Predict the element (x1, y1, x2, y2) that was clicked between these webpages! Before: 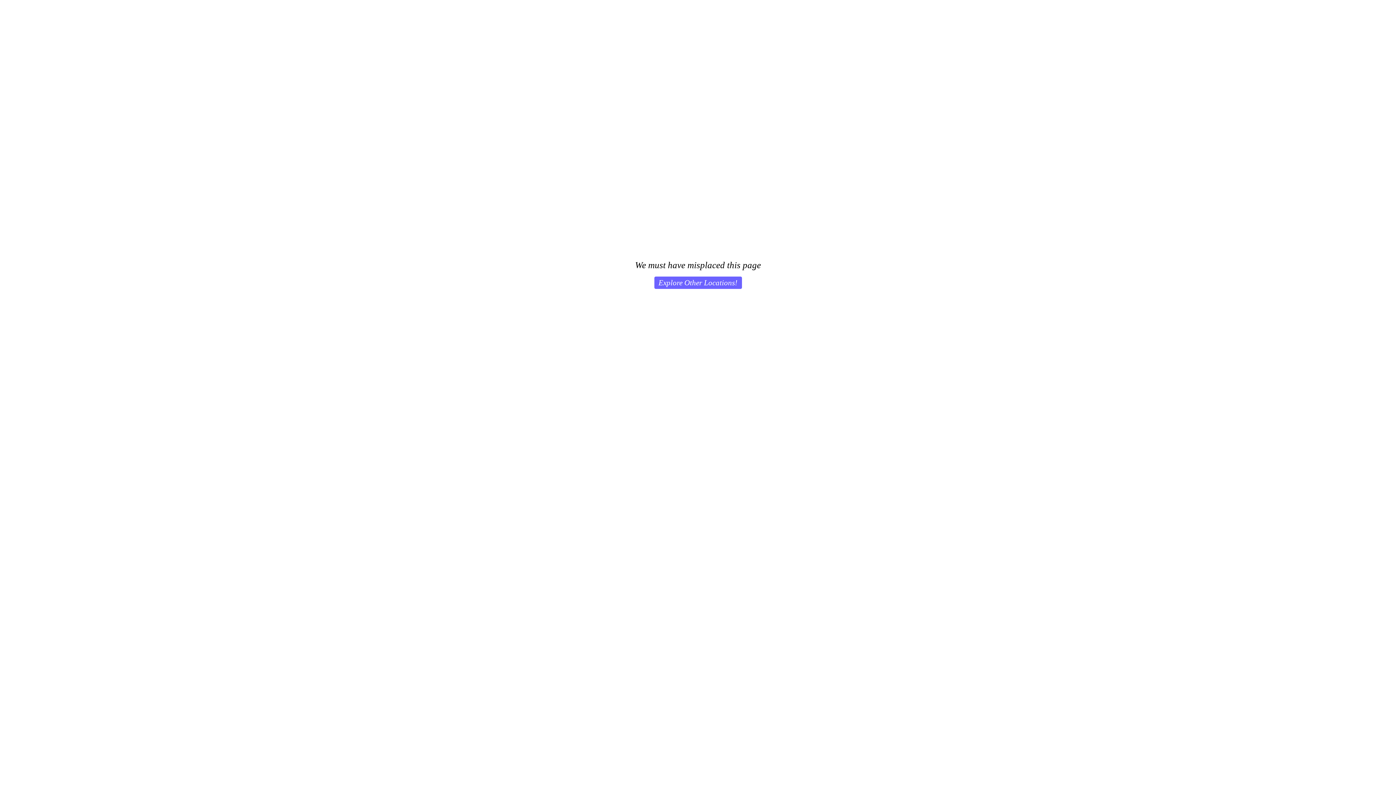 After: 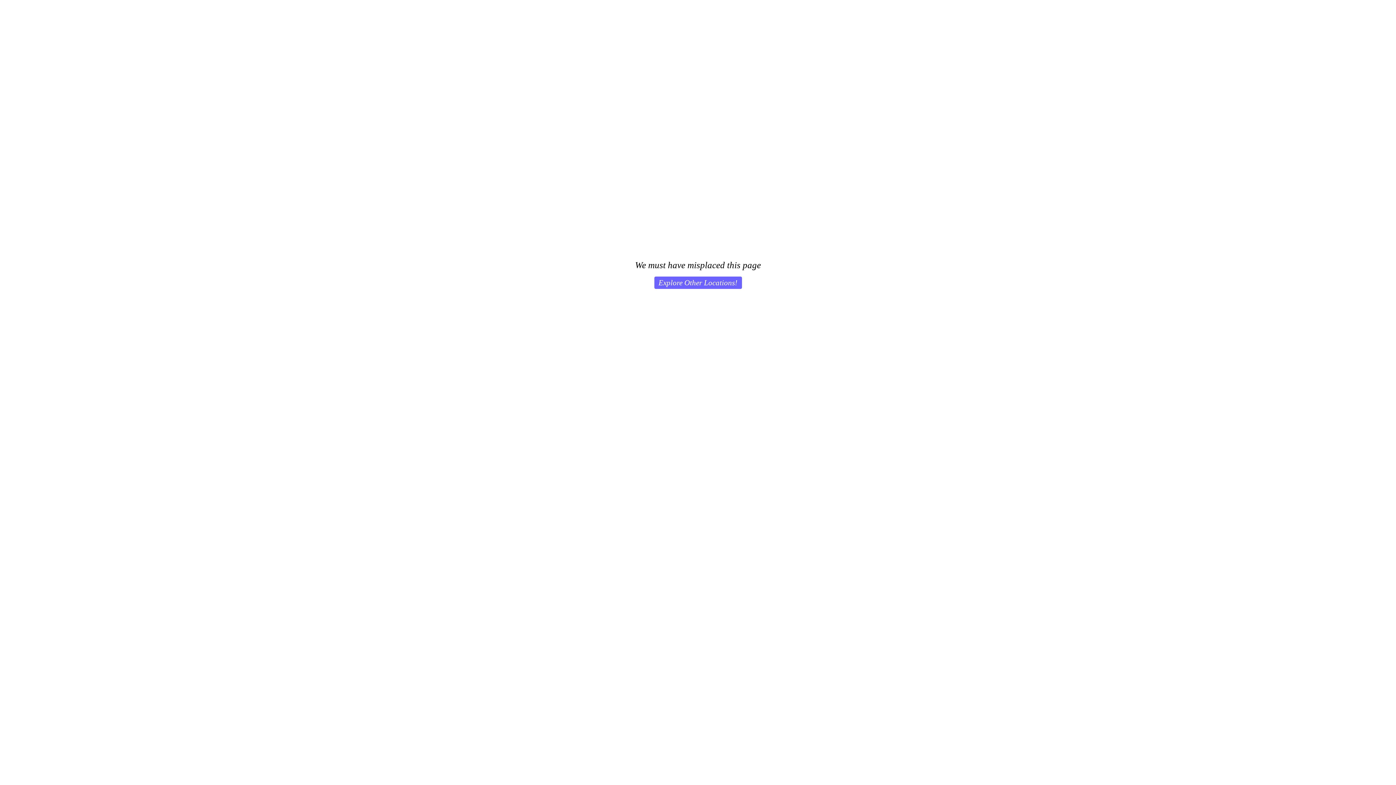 Action: label: Explore Other Locations! bbox: (654, 276, 742, 289)